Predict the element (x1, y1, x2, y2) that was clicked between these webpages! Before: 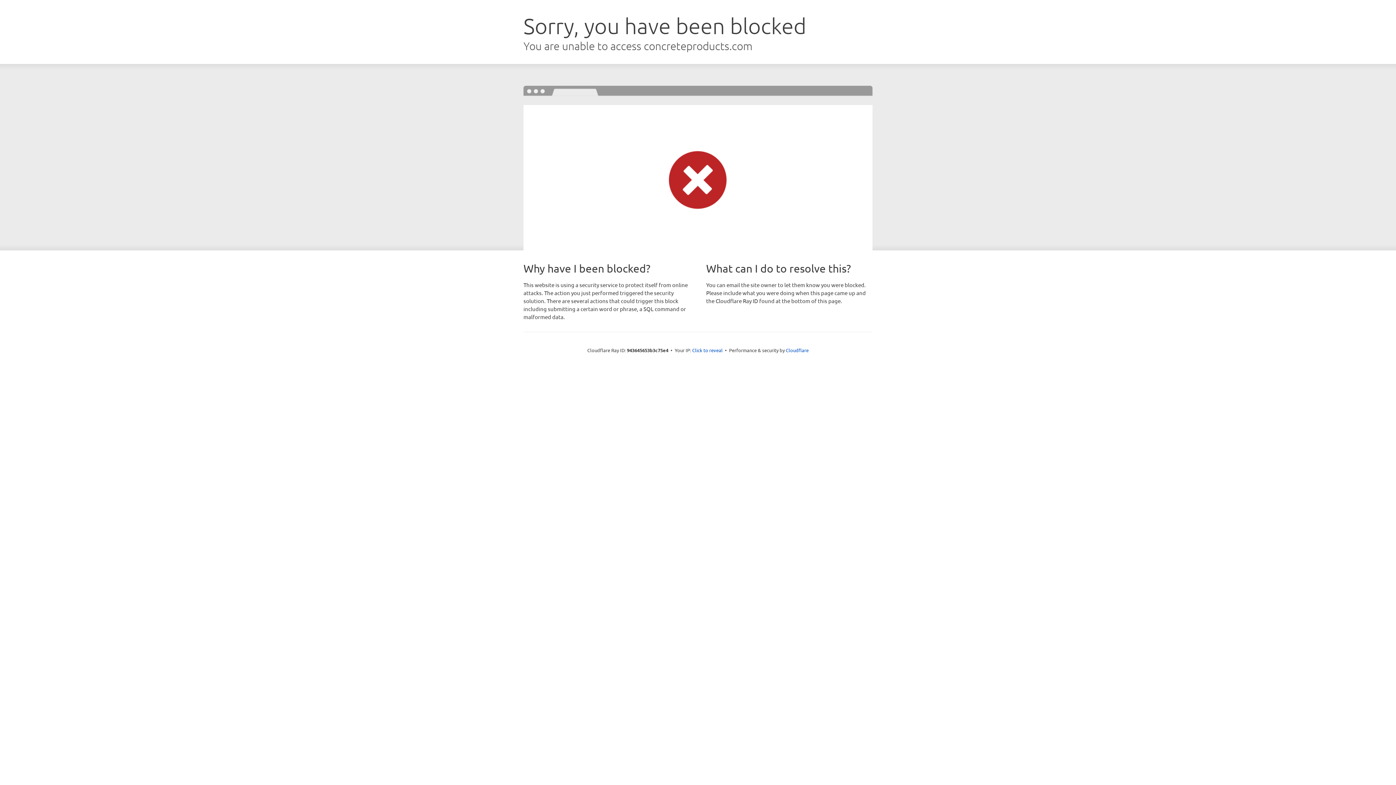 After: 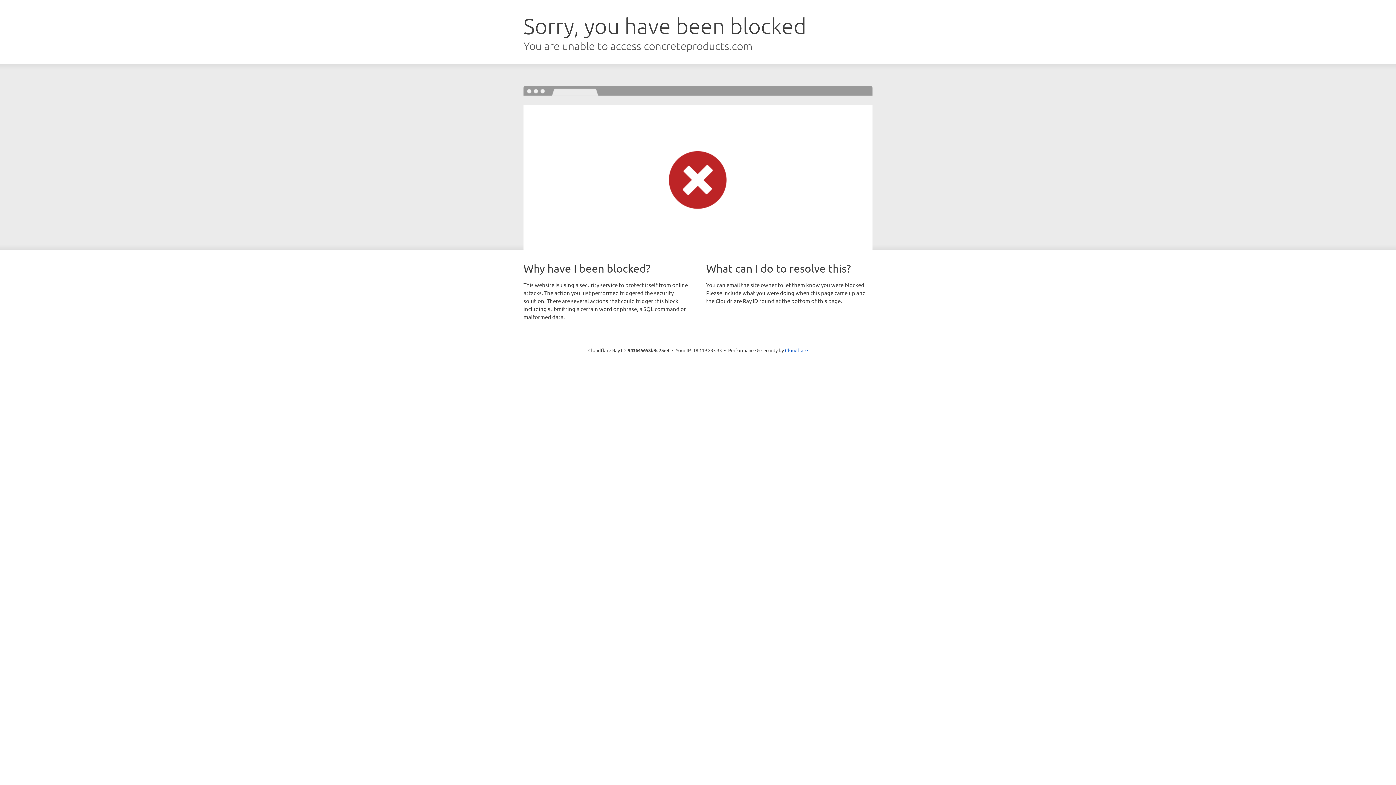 Action: bbox: (692, 346, 722, 353) label: Click to reveal